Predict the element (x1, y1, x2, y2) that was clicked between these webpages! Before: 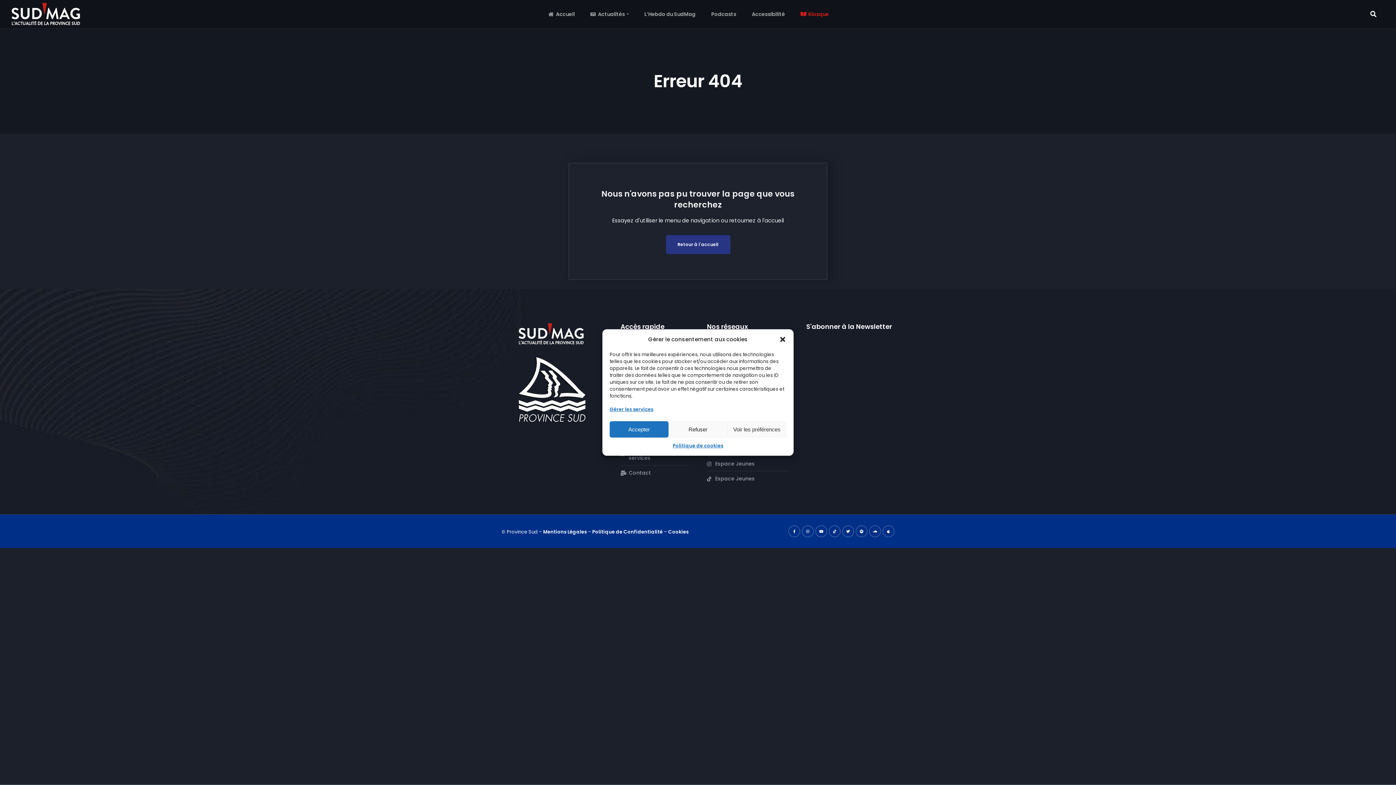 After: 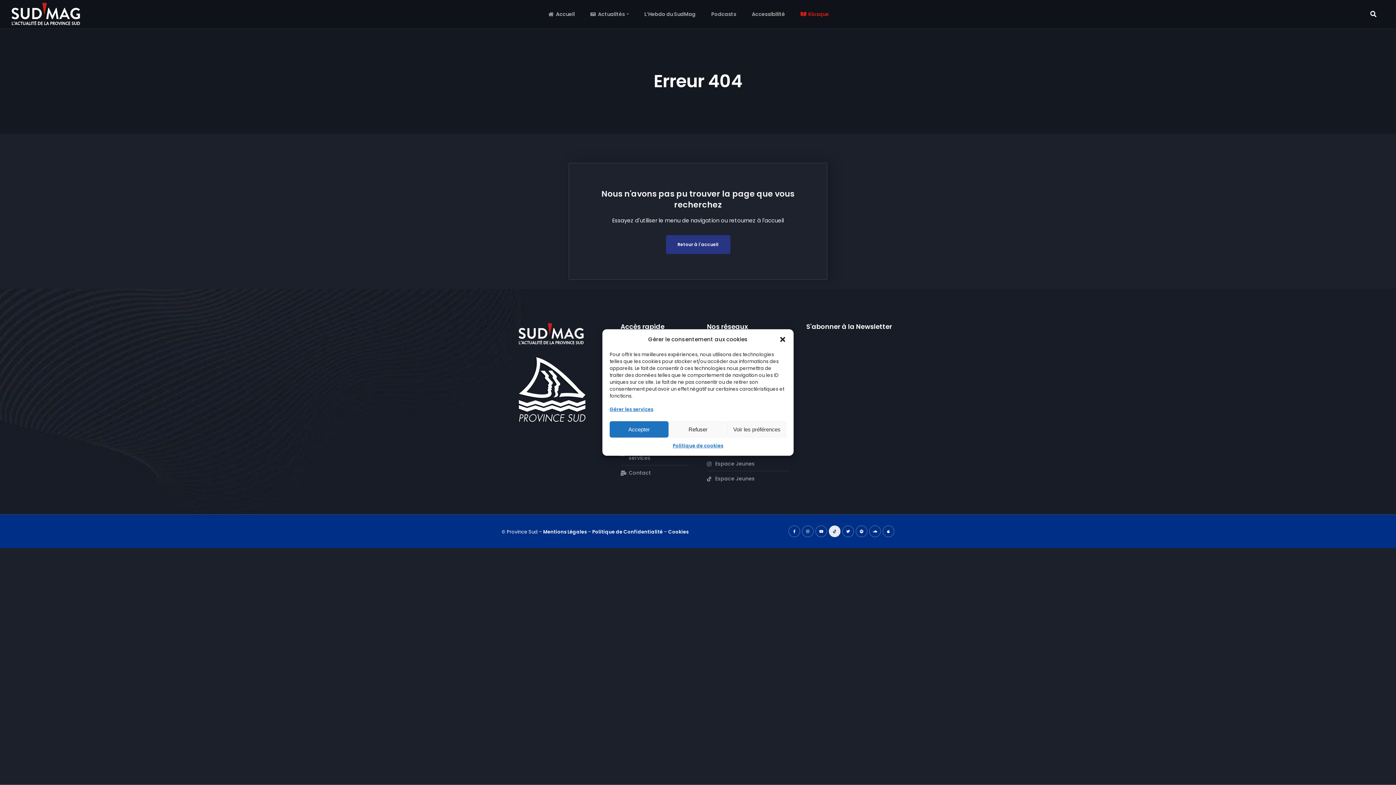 Action: bbox: (829, 525, 840, 537) label: Tiktok